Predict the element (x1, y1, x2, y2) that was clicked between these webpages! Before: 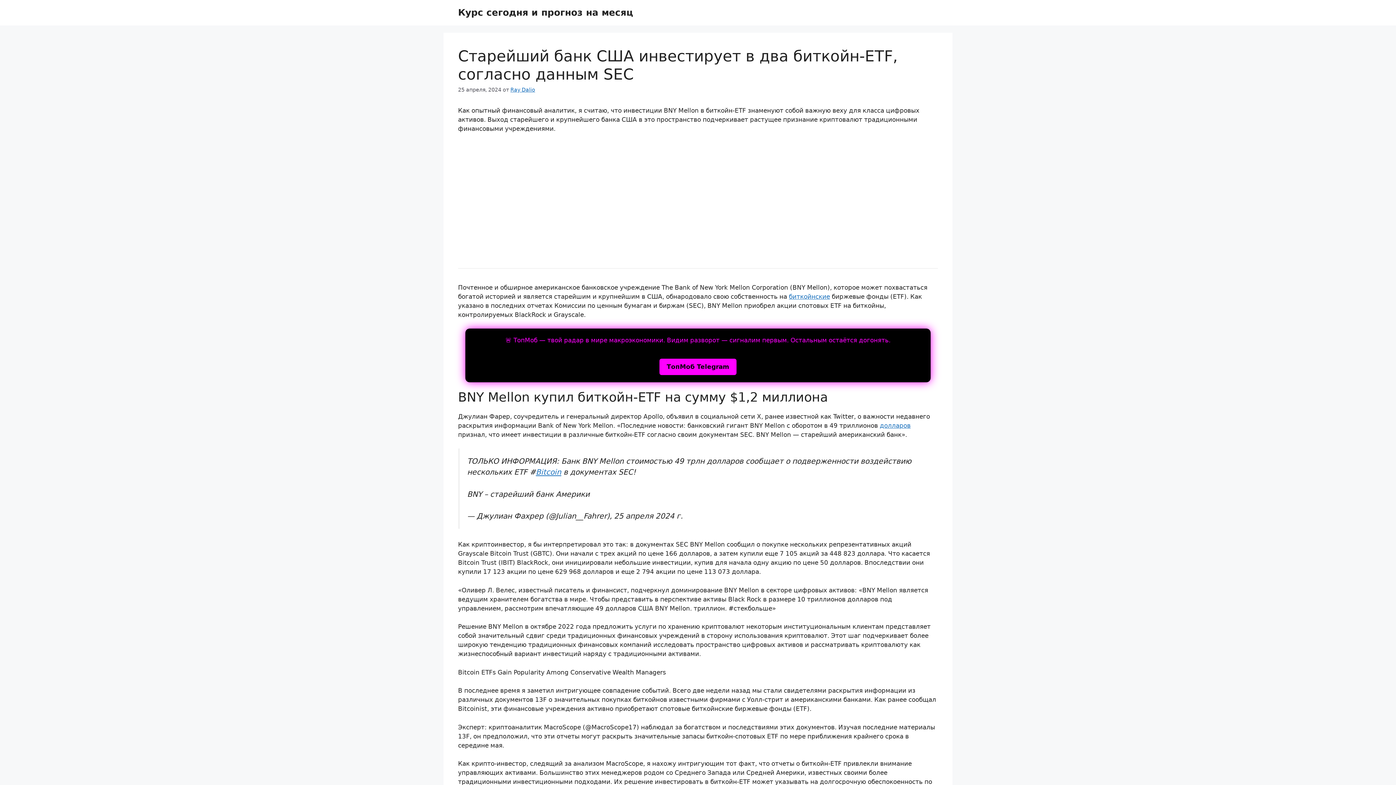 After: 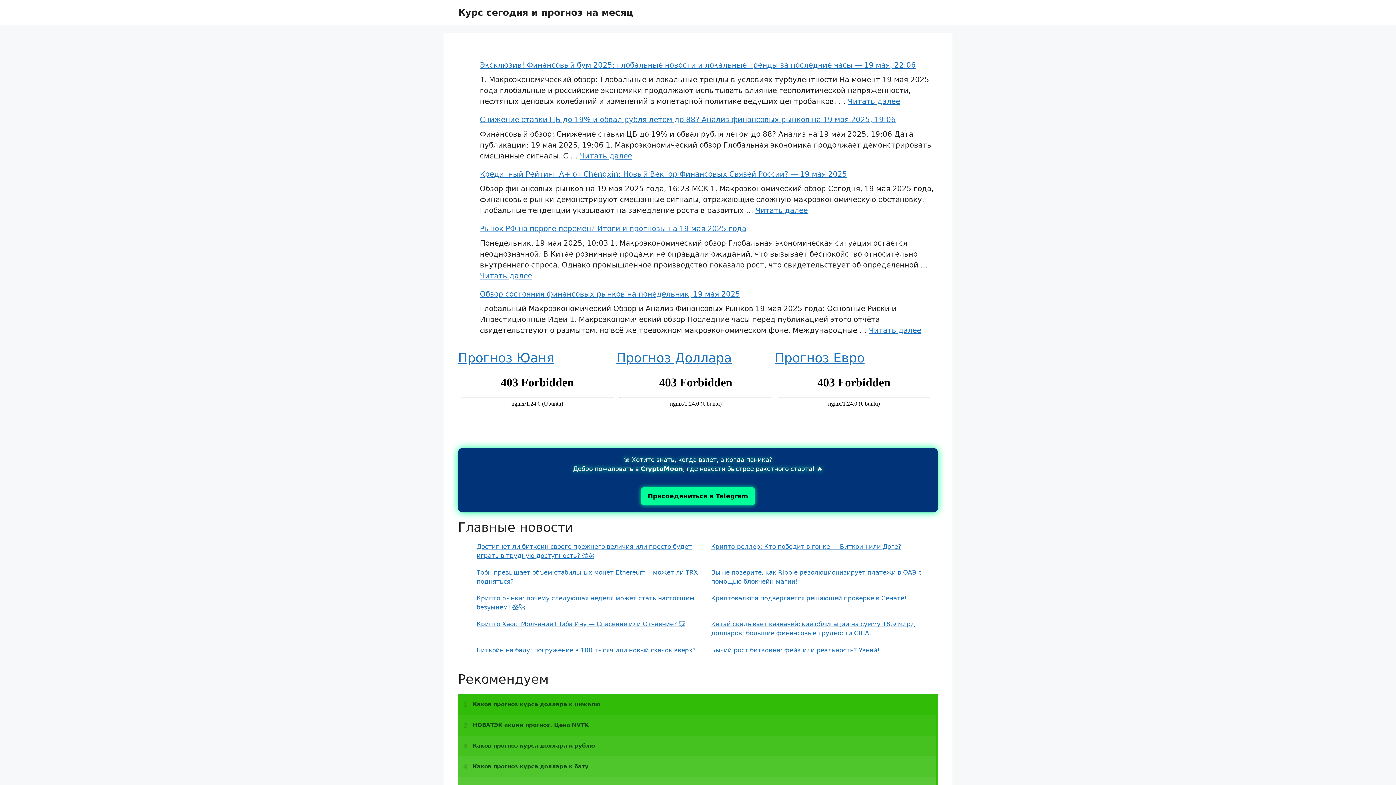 Action: bbox: (458, 7, 633, 17) label: Курс сегодня и прогноз на месяц